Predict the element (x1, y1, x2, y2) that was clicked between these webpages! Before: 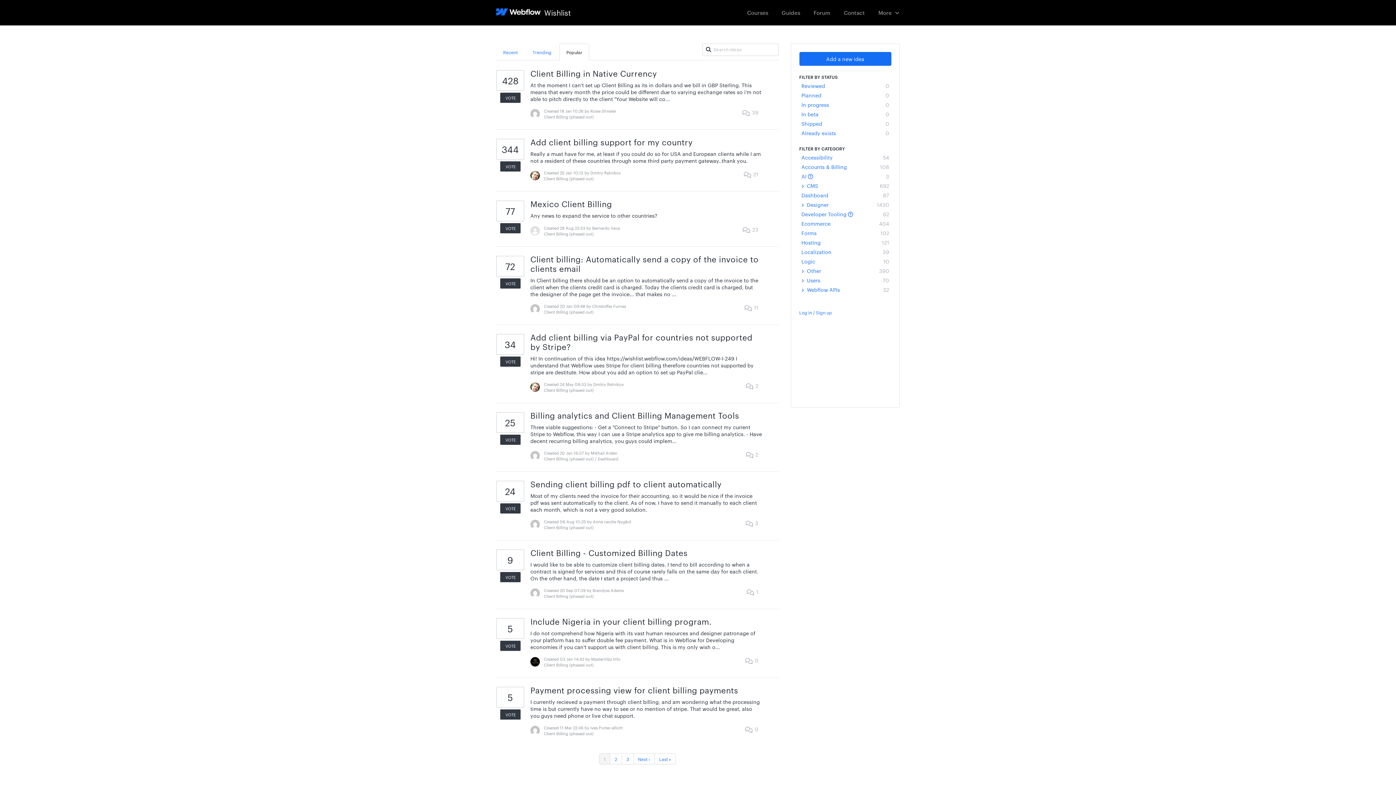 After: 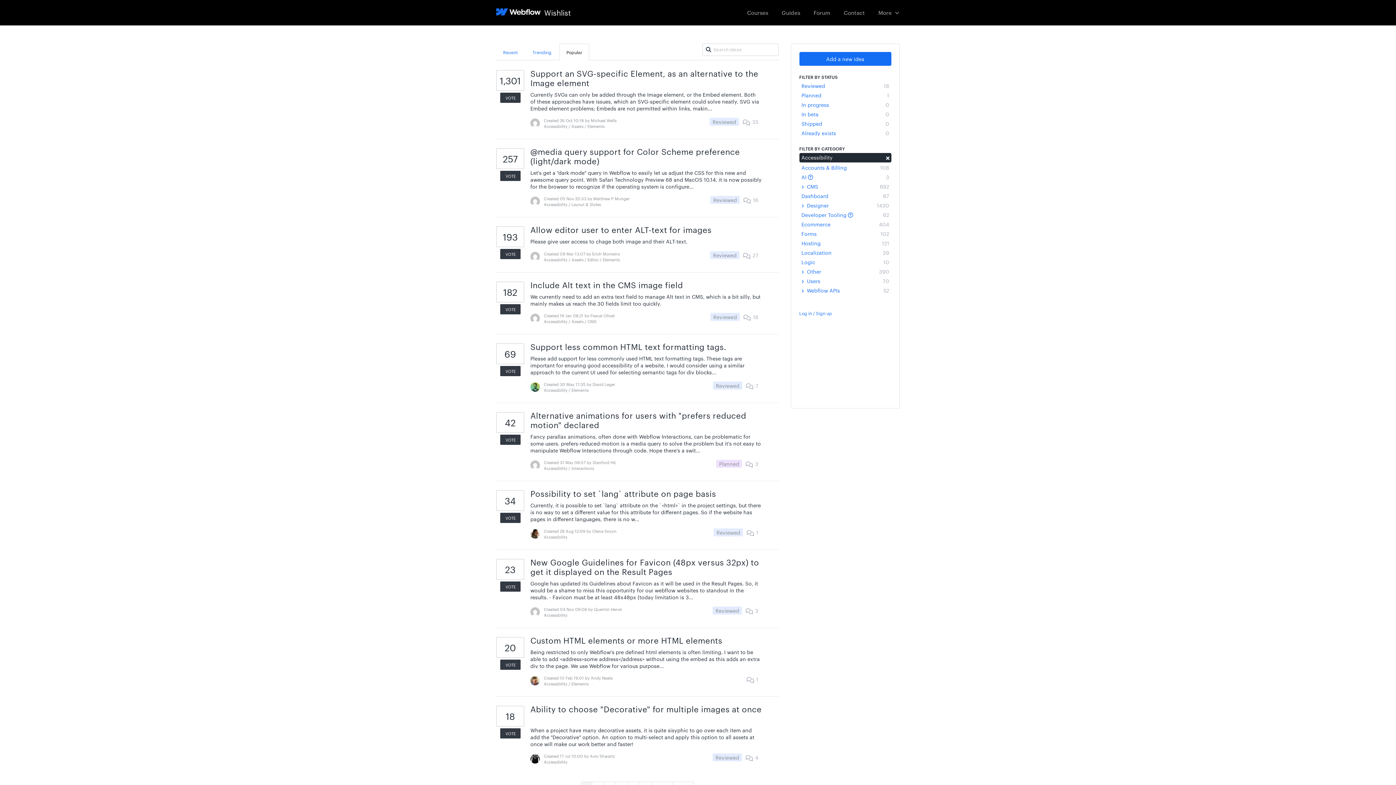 Action: label: Accessibility
54 bbox: (799, 153, 891, 161)